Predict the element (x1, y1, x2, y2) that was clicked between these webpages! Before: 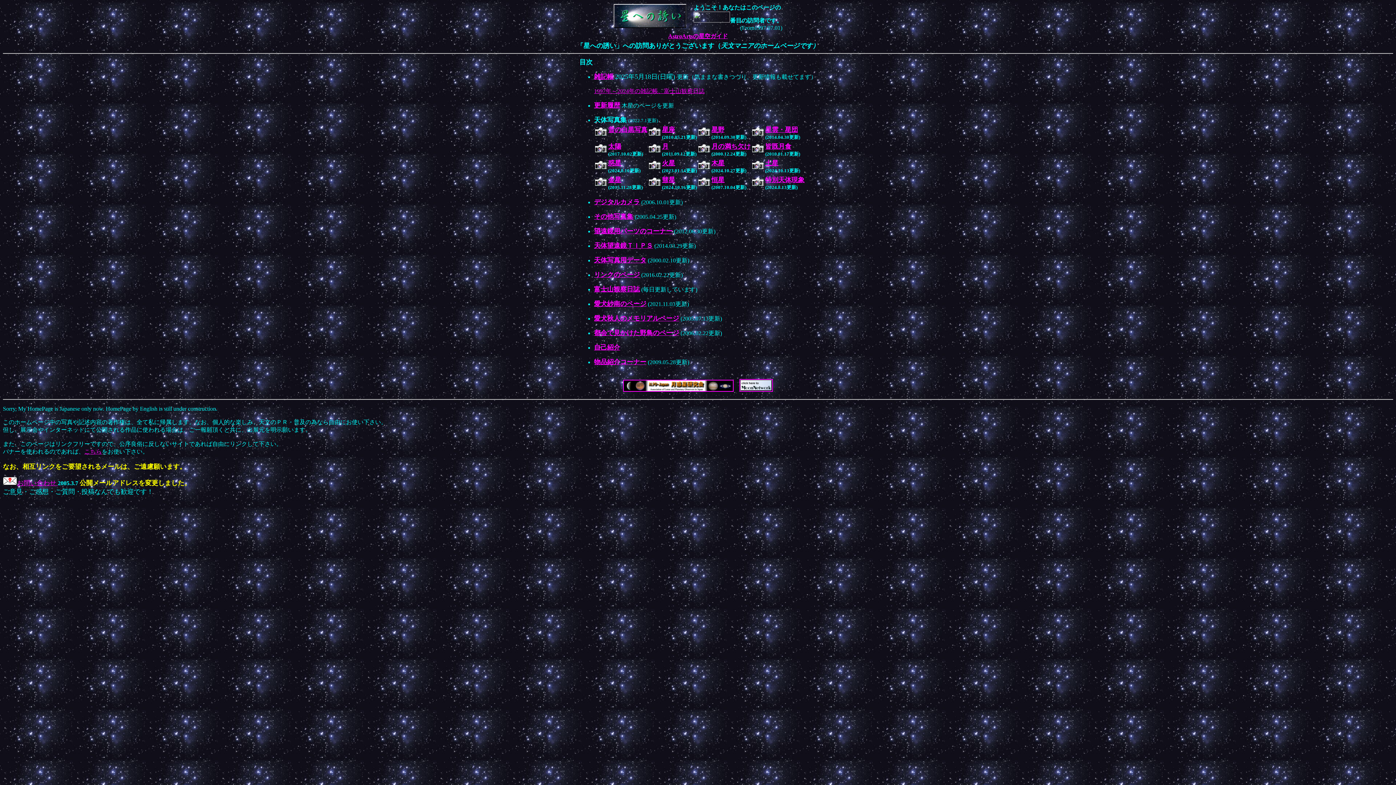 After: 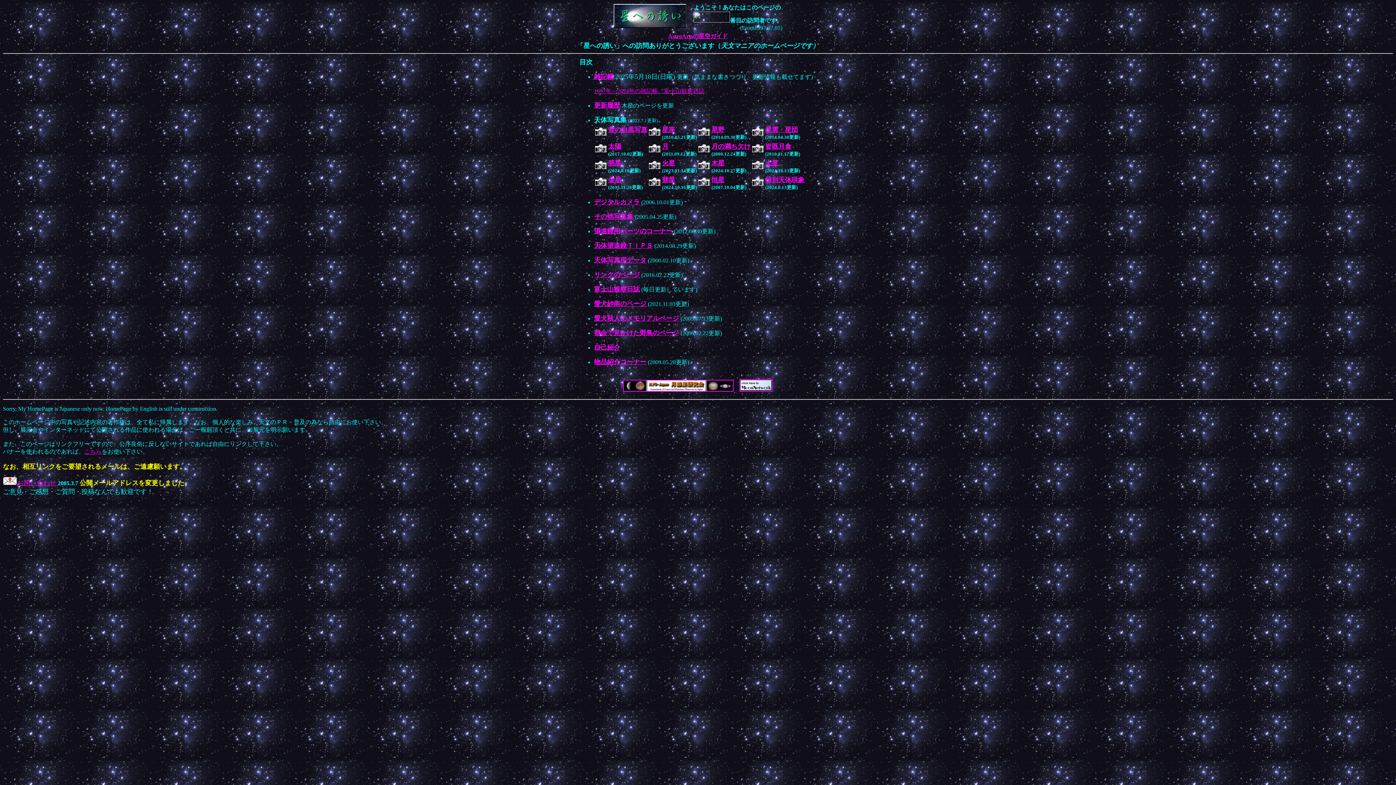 Action: bbox: (595, 182, 606, 188)